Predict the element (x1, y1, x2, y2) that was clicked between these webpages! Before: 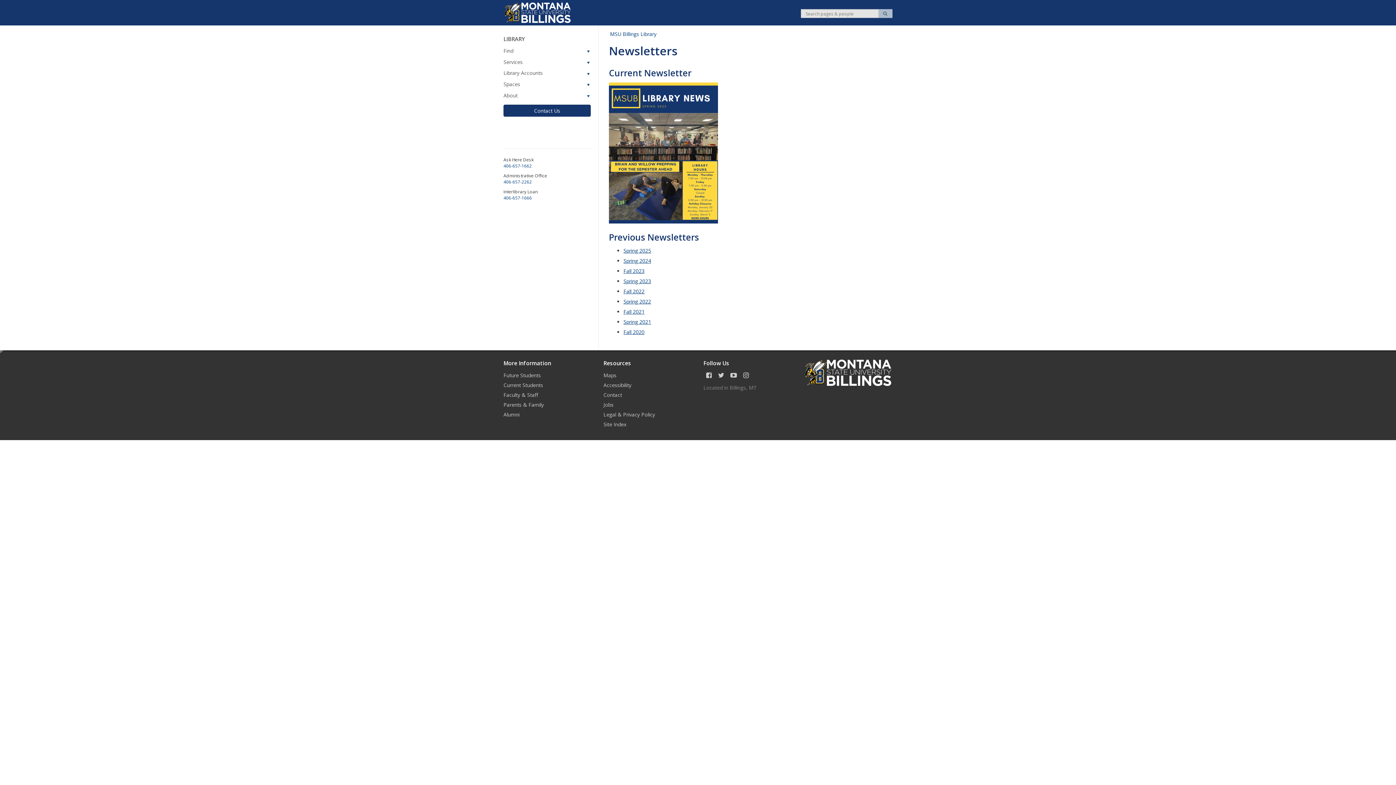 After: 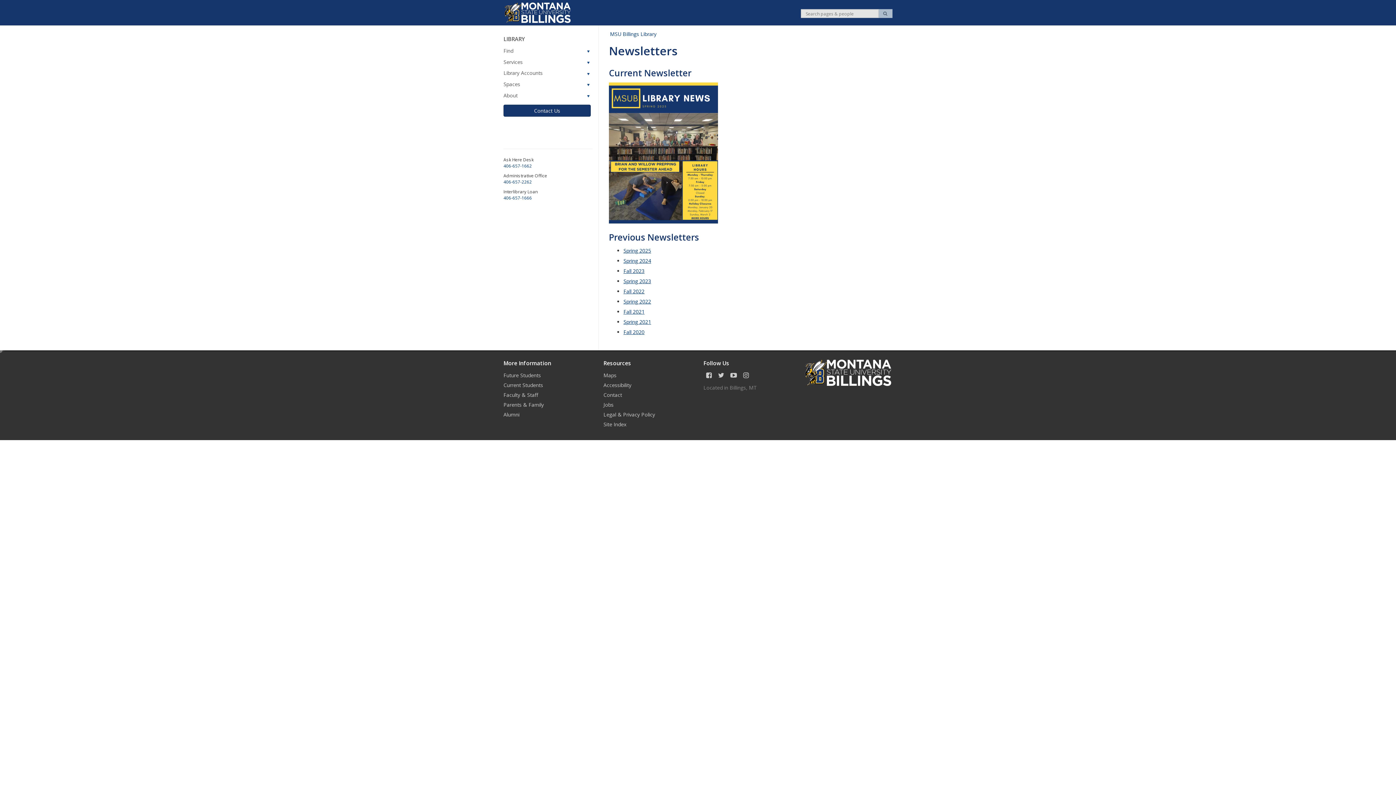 Action: bbox: (609, 149, 718, 155)